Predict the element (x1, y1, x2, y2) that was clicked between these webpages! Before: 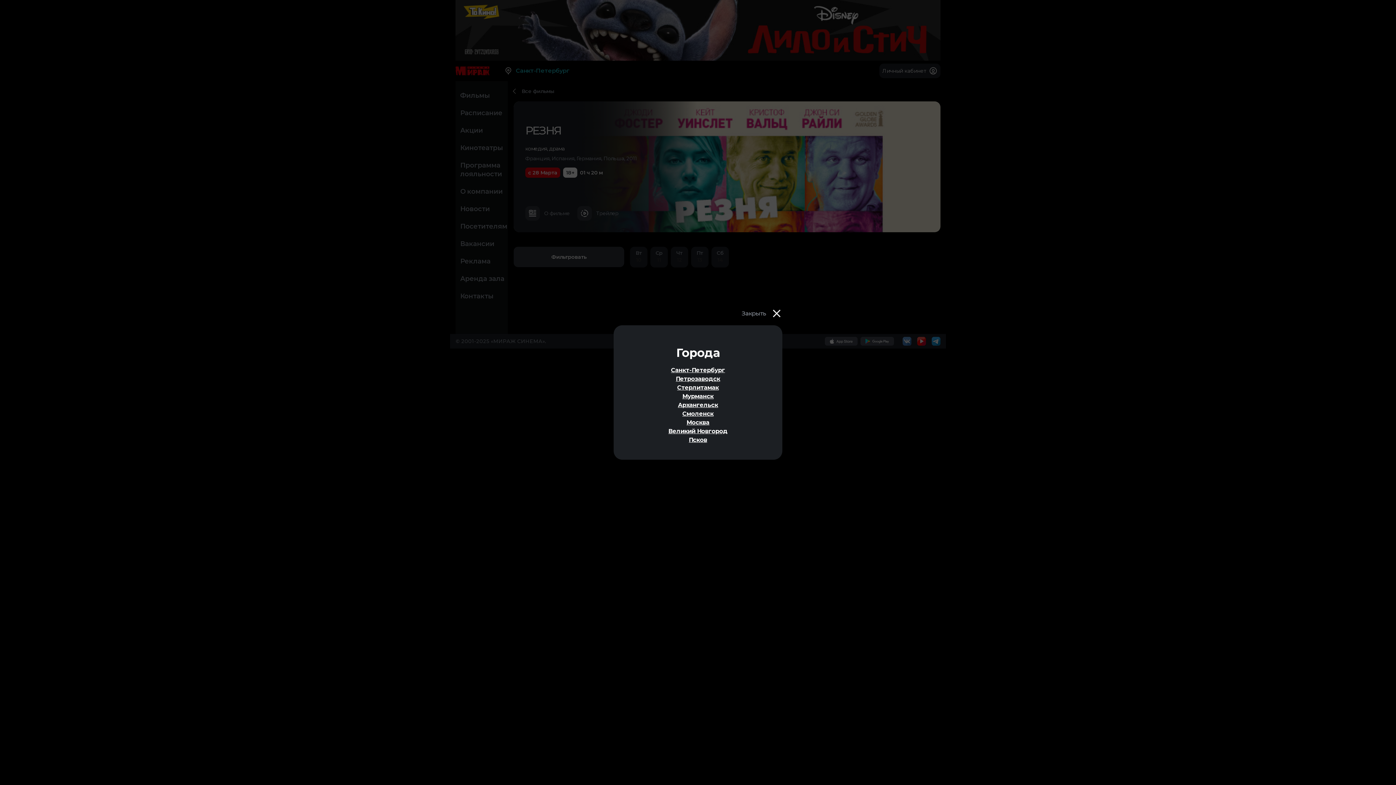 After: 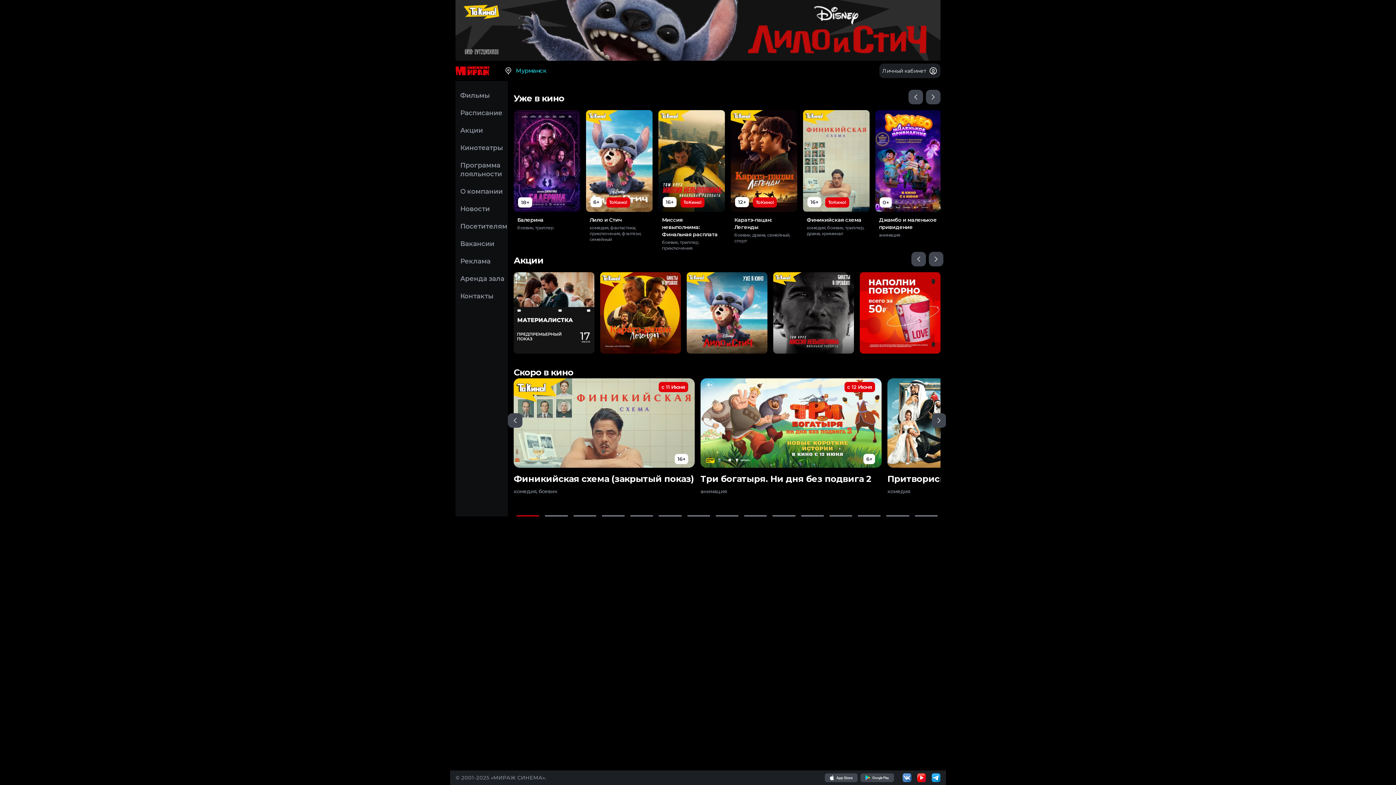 Action: bbox: (682, 393, 713, 400) label: Мурманск